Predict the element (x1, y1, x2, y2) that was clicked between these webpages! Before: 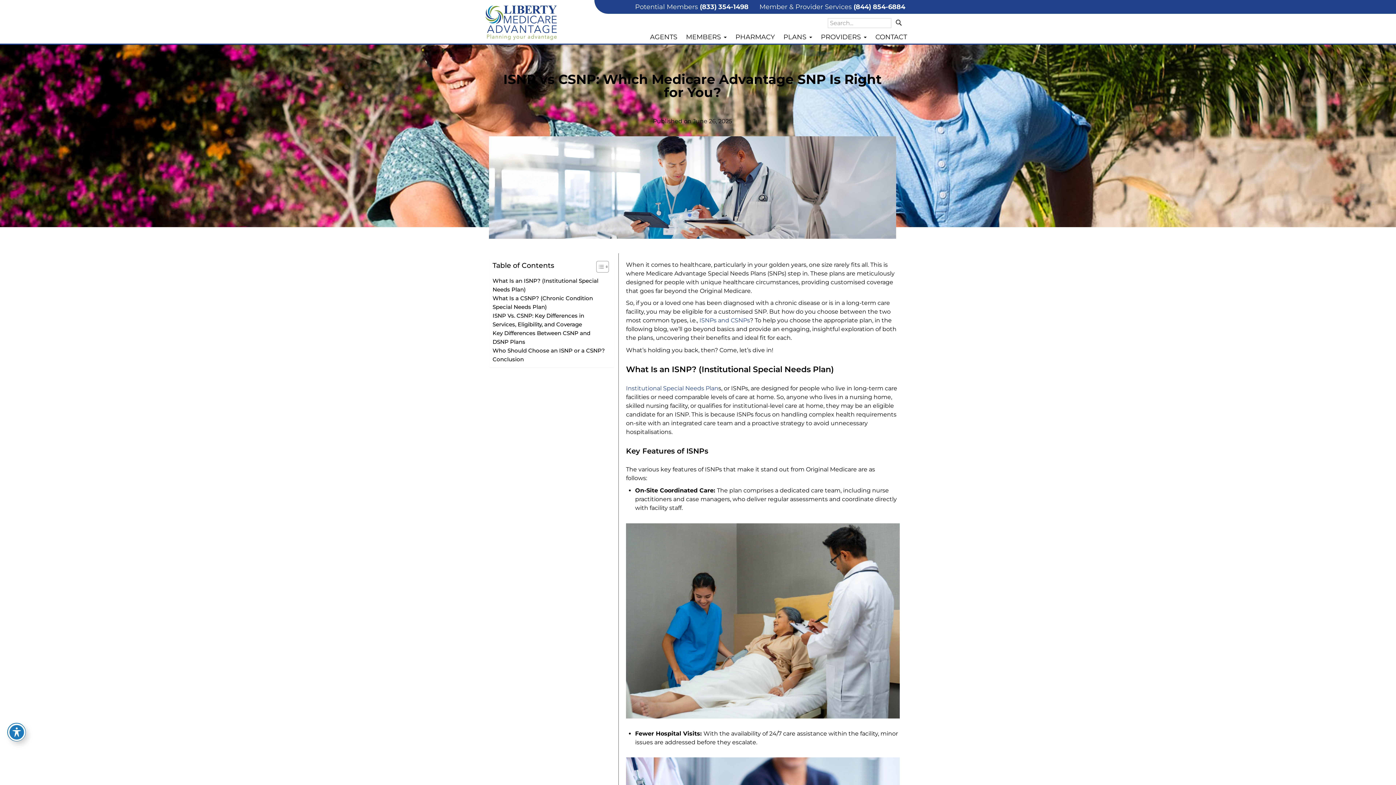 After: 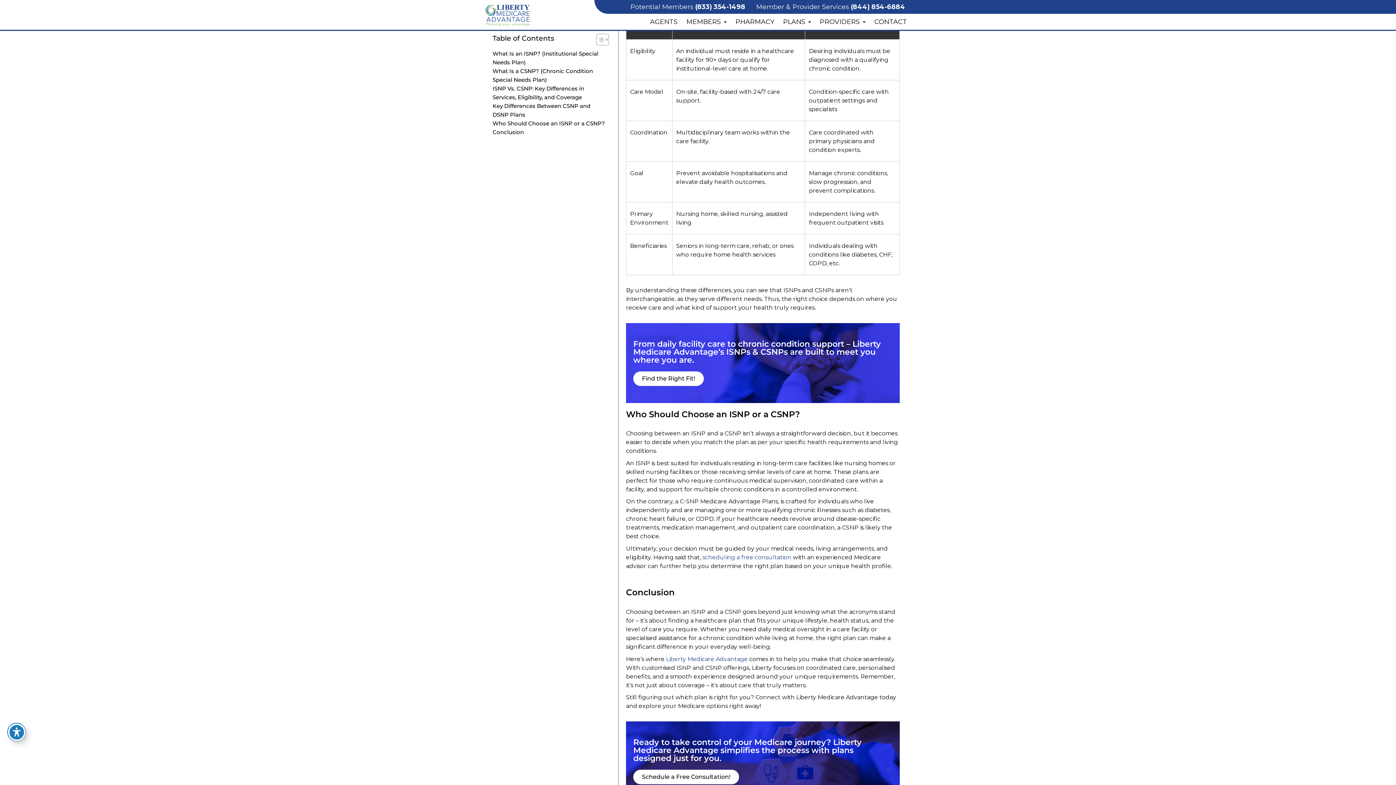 Action: label: Link description bbox: (492, 329, 607, 346)